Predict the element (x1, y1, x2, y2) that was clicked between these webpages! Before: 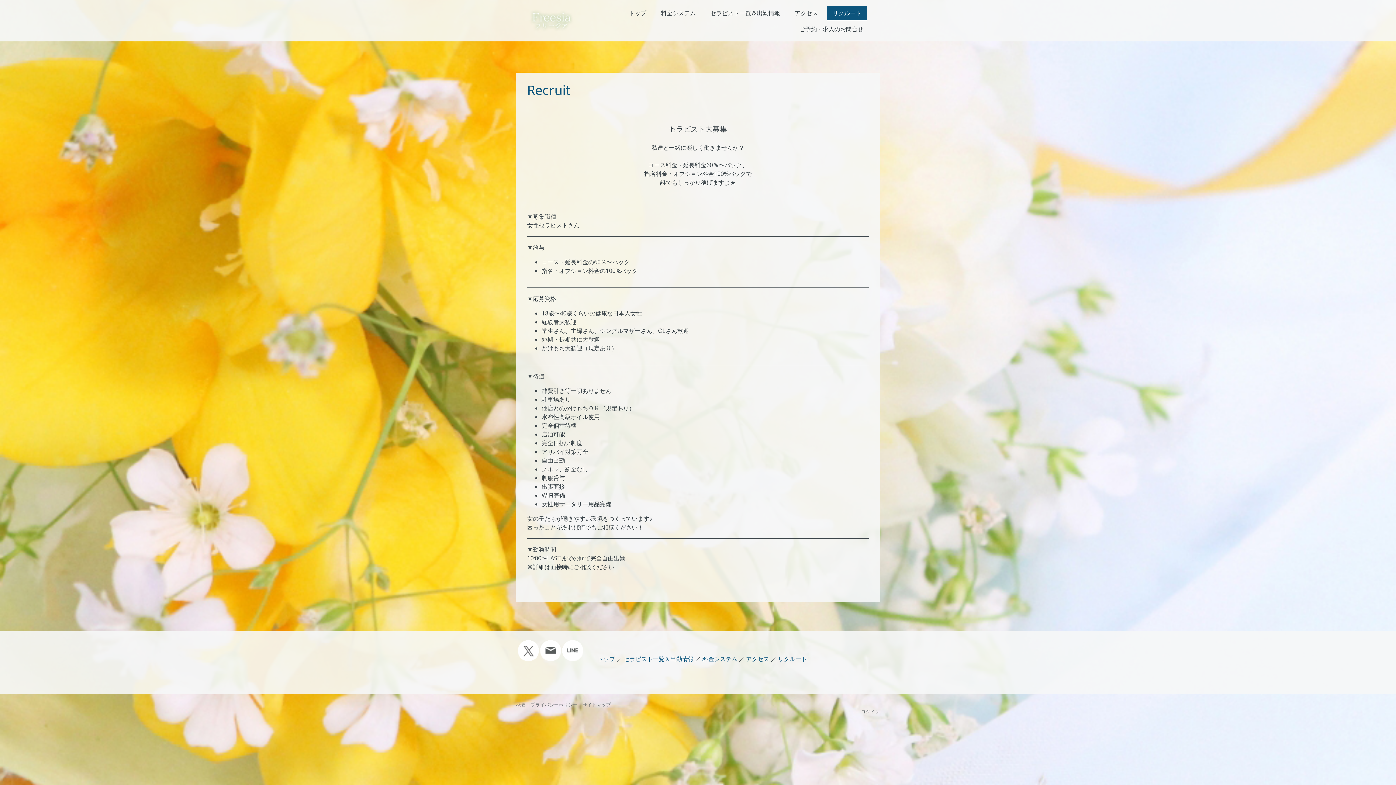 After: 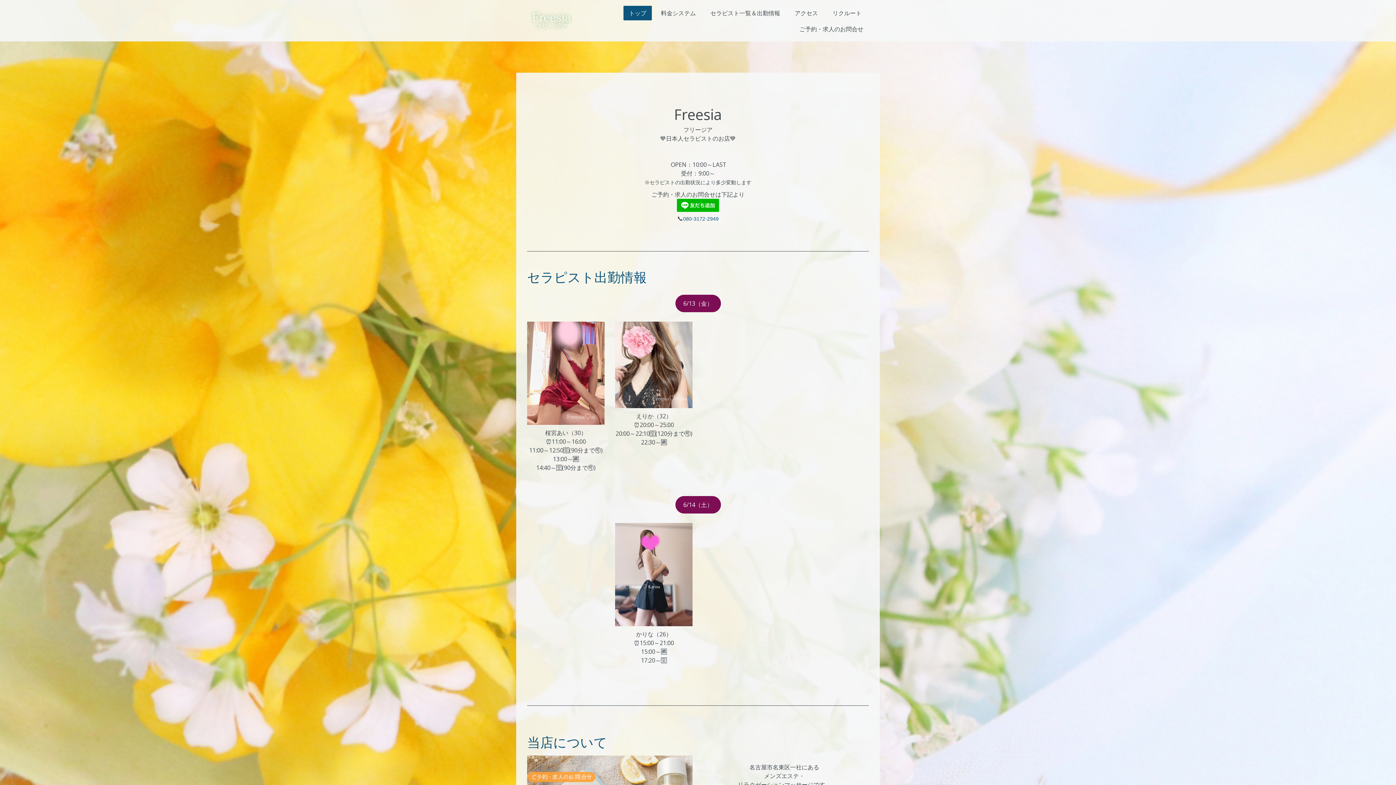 Action: label: トップ bbox: (597, 655, 615, 663)